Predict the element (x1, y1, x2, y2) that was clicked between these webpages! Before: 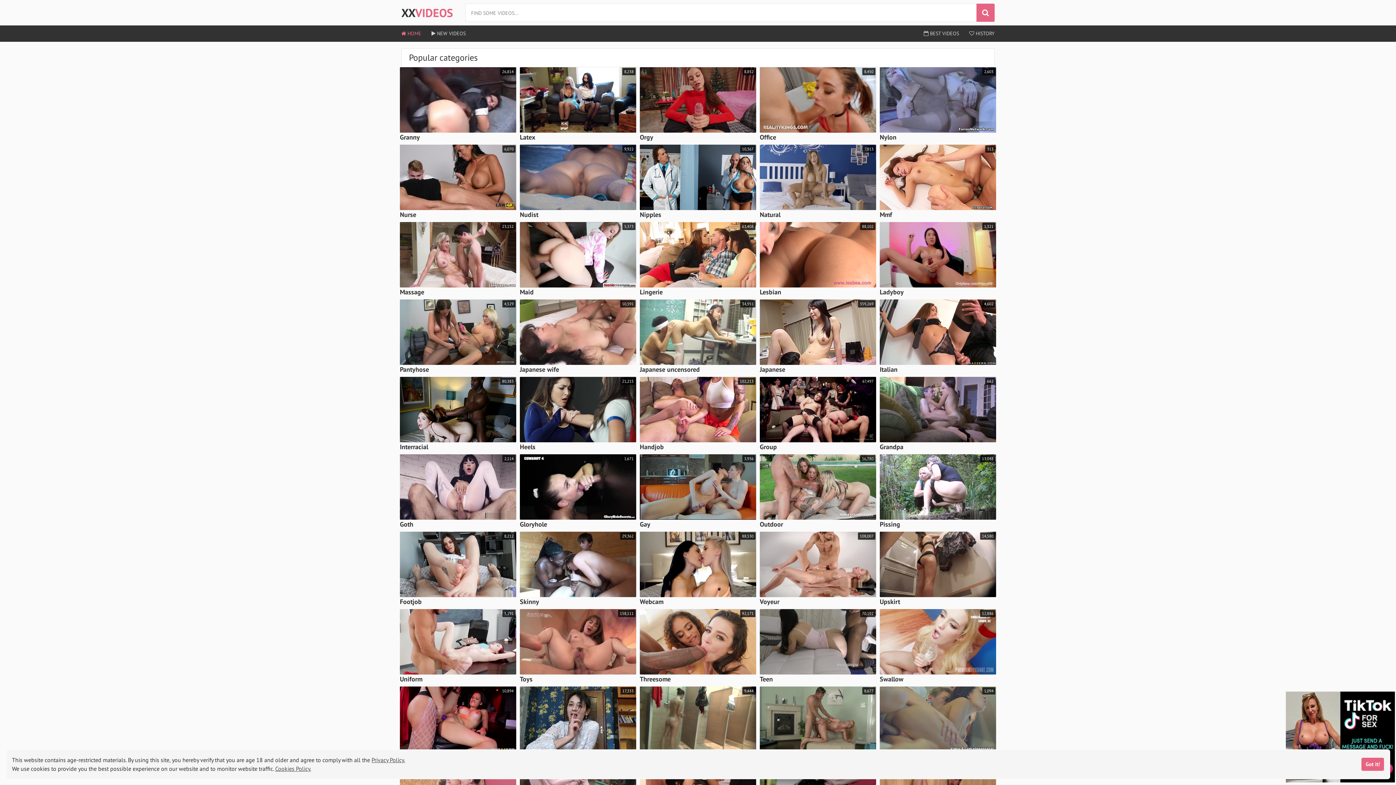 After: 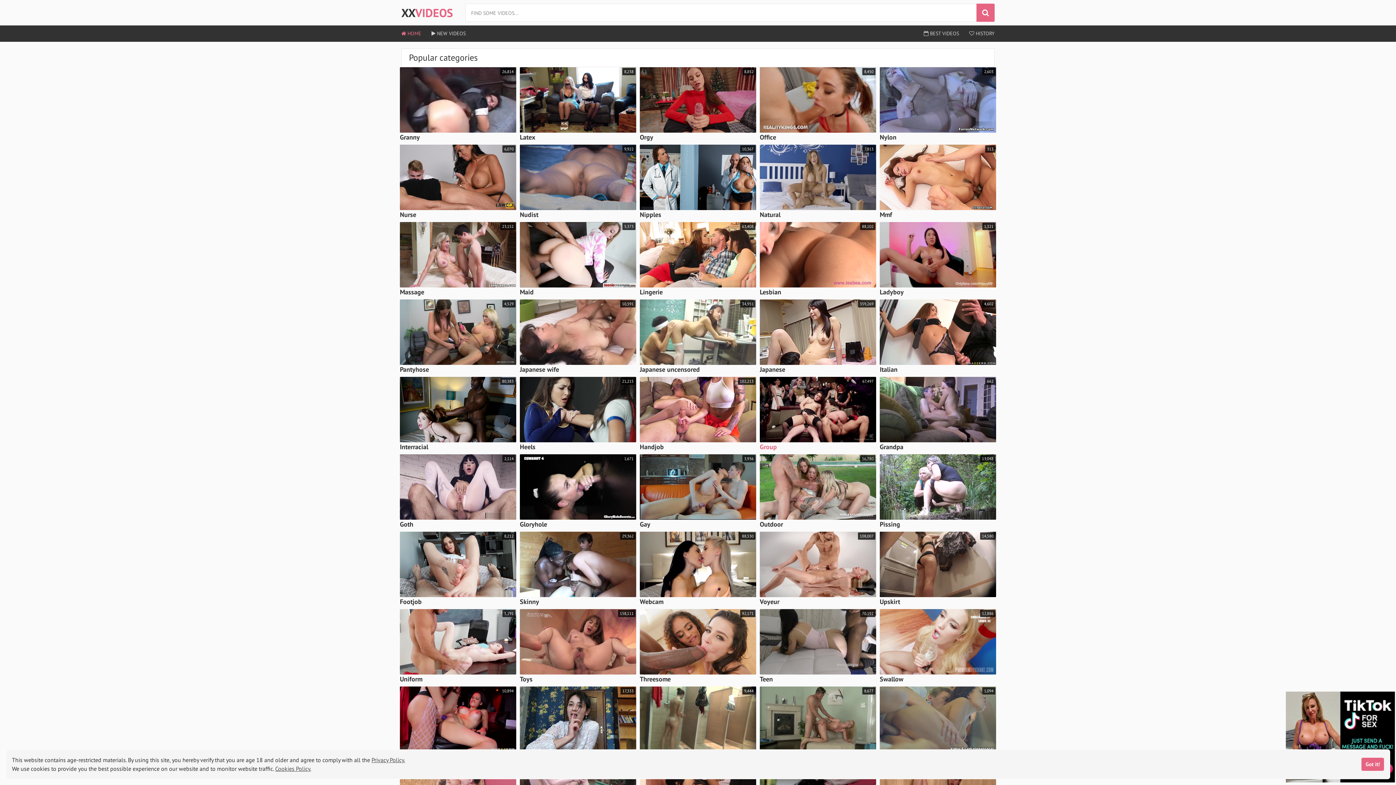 Action: label: Group bbox: (760, 444, 876, 450)